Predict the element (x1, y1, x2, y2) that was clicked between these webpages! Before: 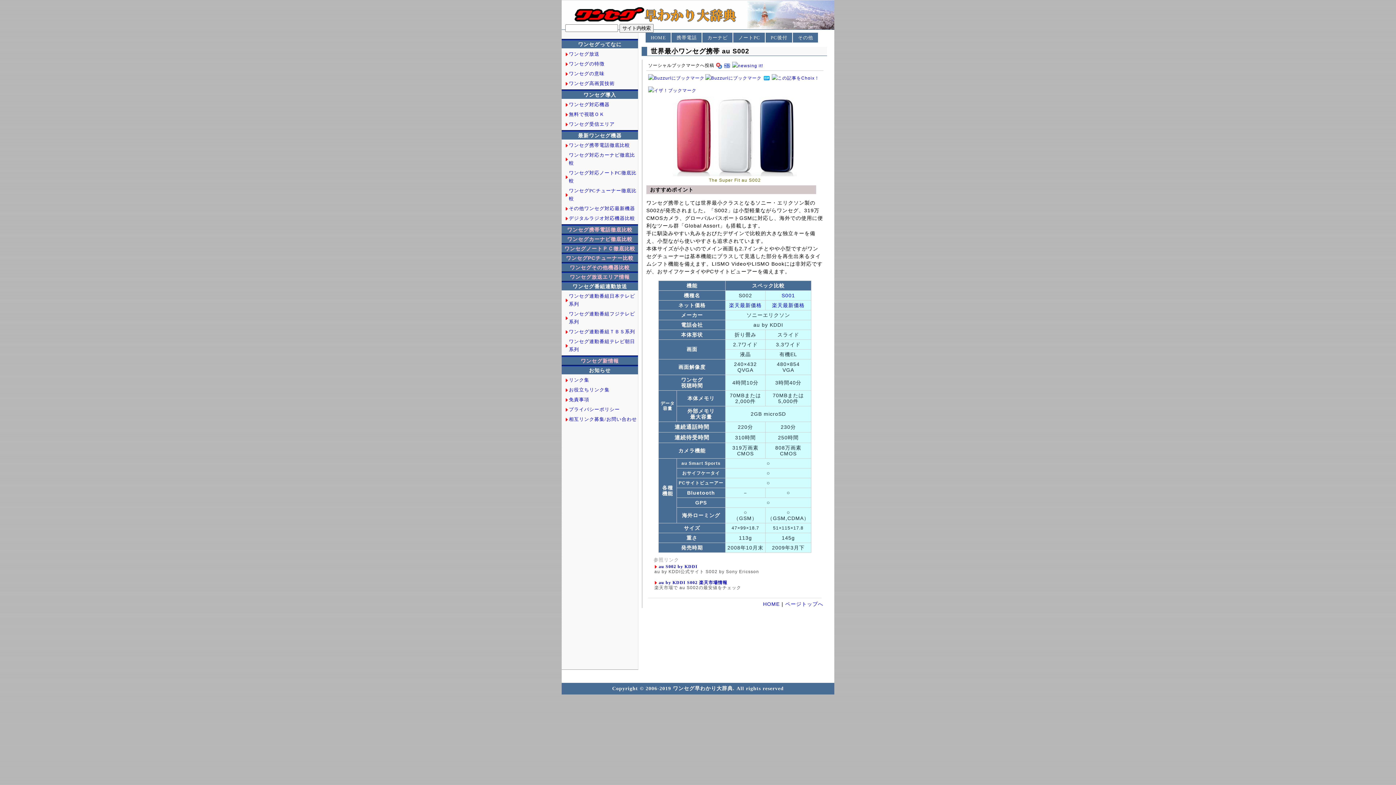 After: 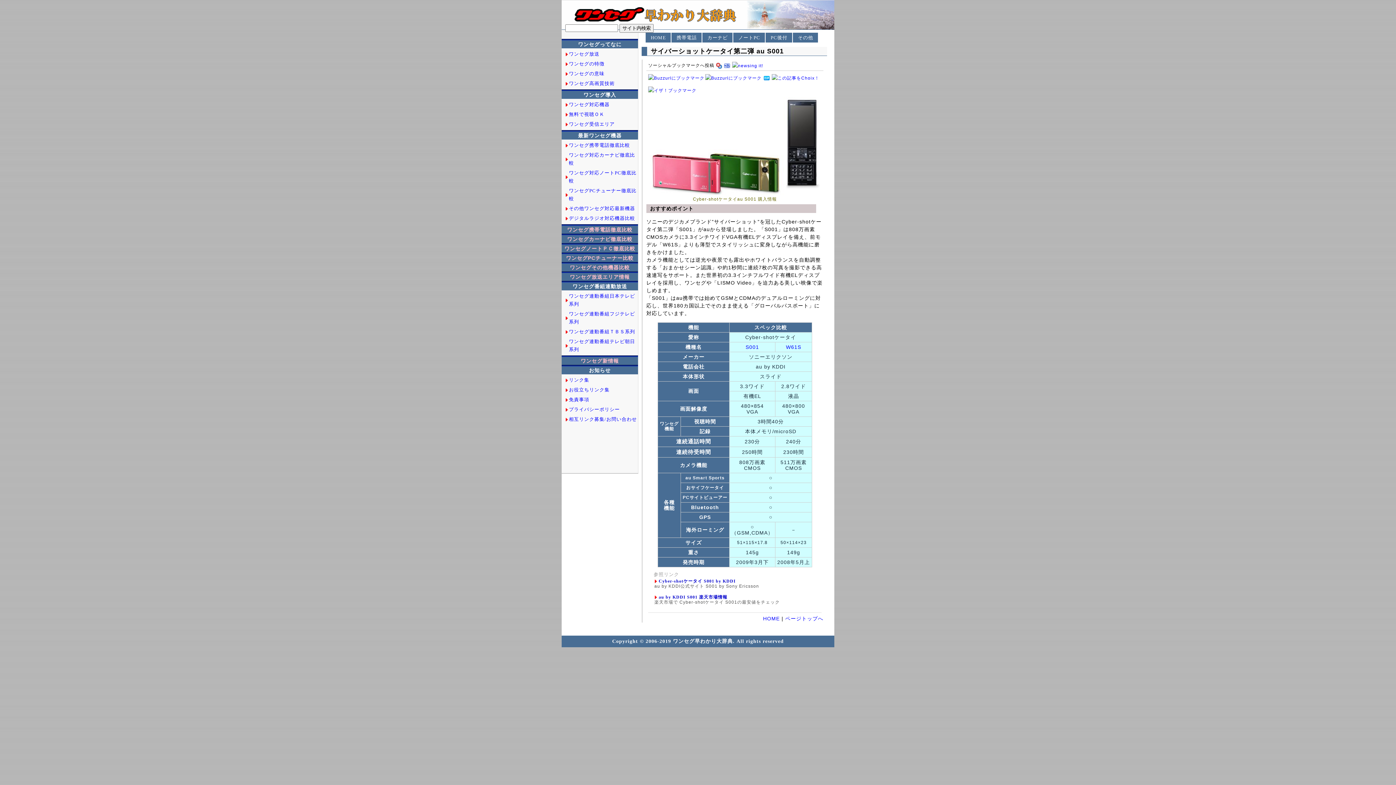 Action: label: S001 bbox: (781, 292, 795, 298)